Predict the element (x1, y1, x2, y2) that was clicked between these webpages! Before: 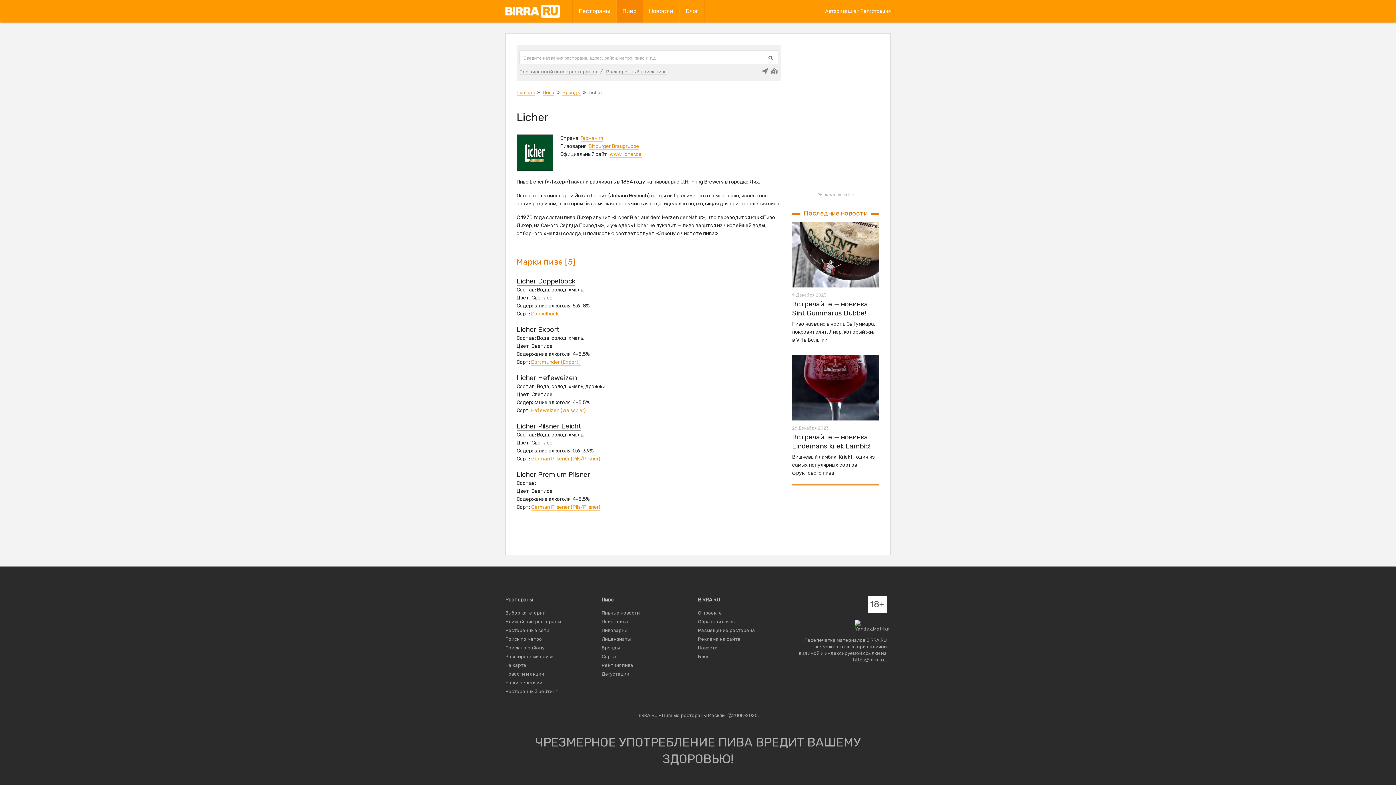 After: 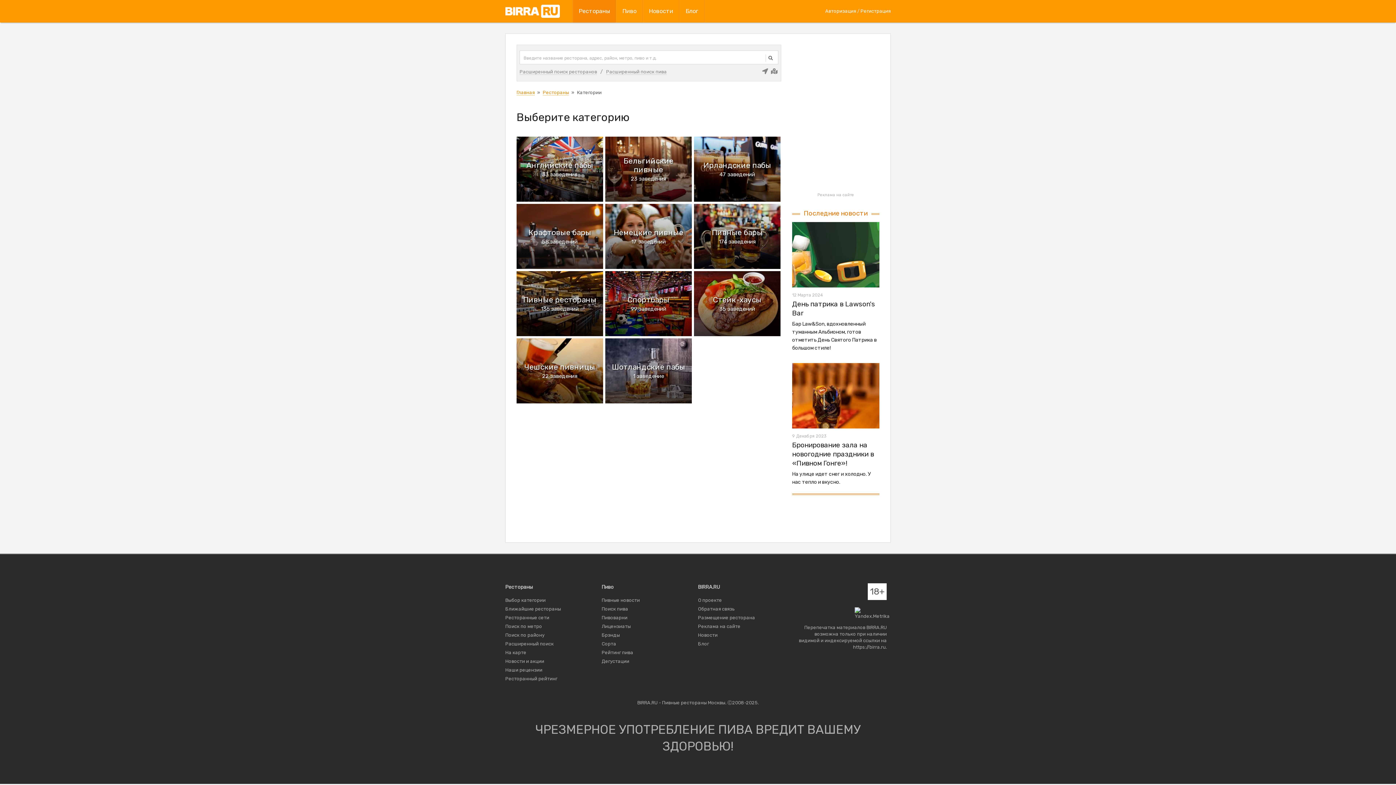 Action: label: Выбор категории bbox: (505, 610, 545, 616)